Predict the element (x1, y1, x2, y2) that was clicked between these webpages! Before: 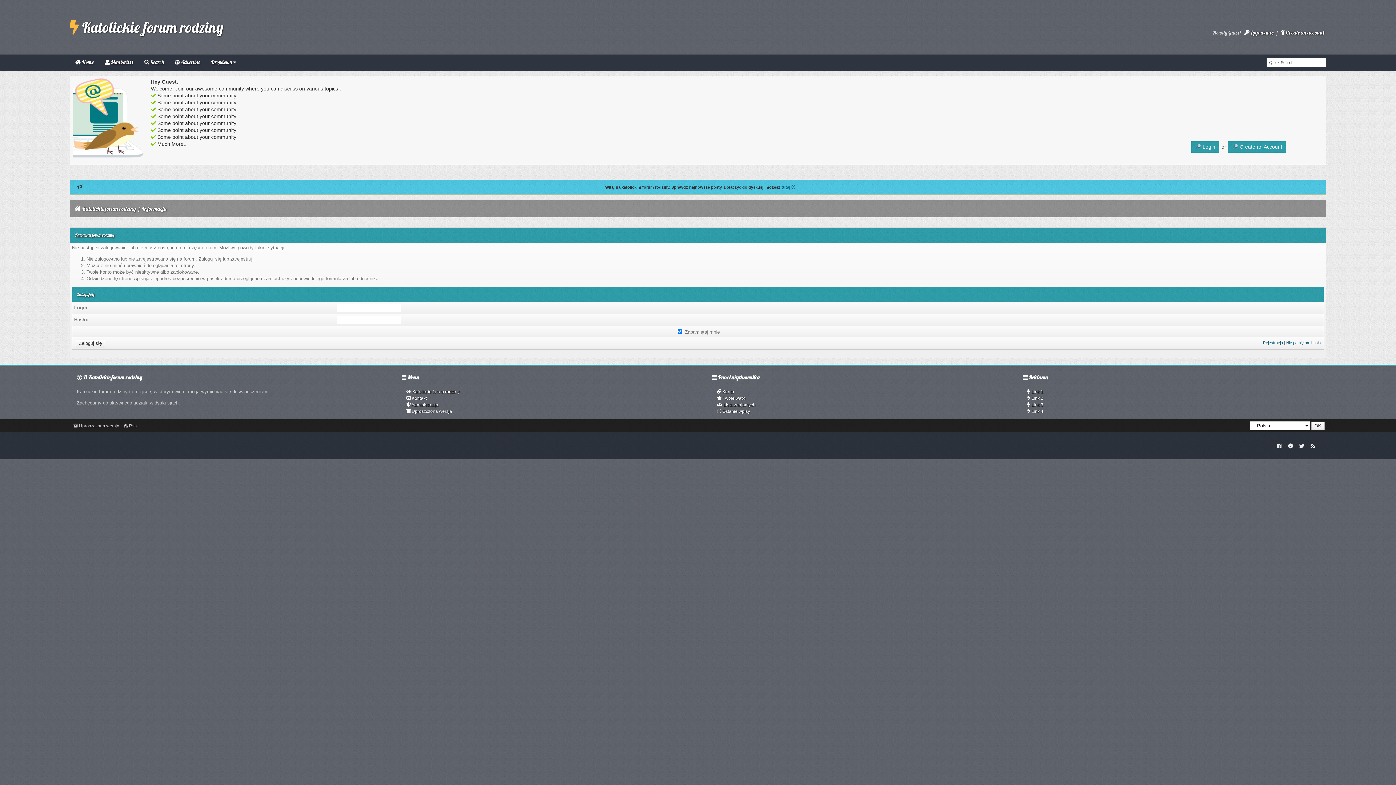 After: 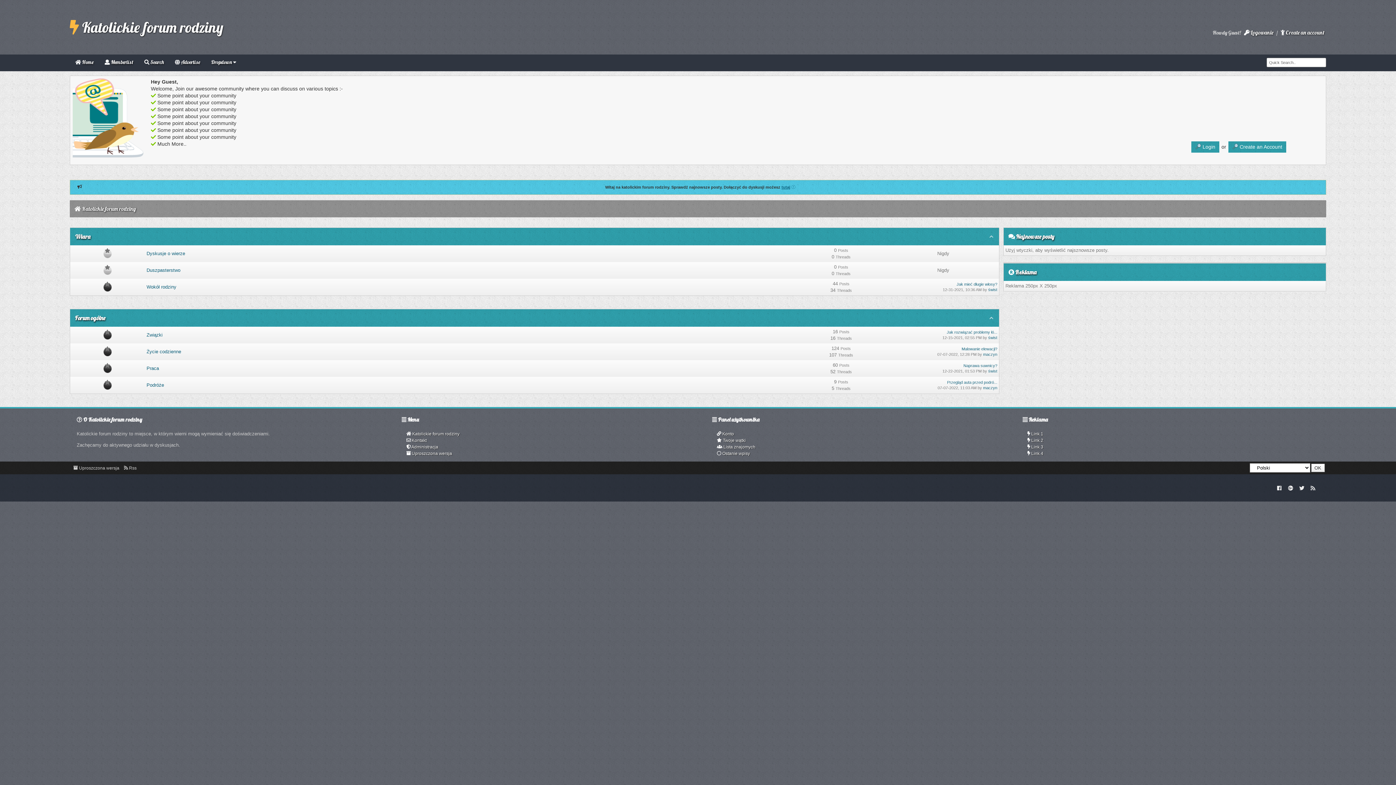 Action: bbox: (82, 205, 135, 212) label: Katolickie forum rodziny